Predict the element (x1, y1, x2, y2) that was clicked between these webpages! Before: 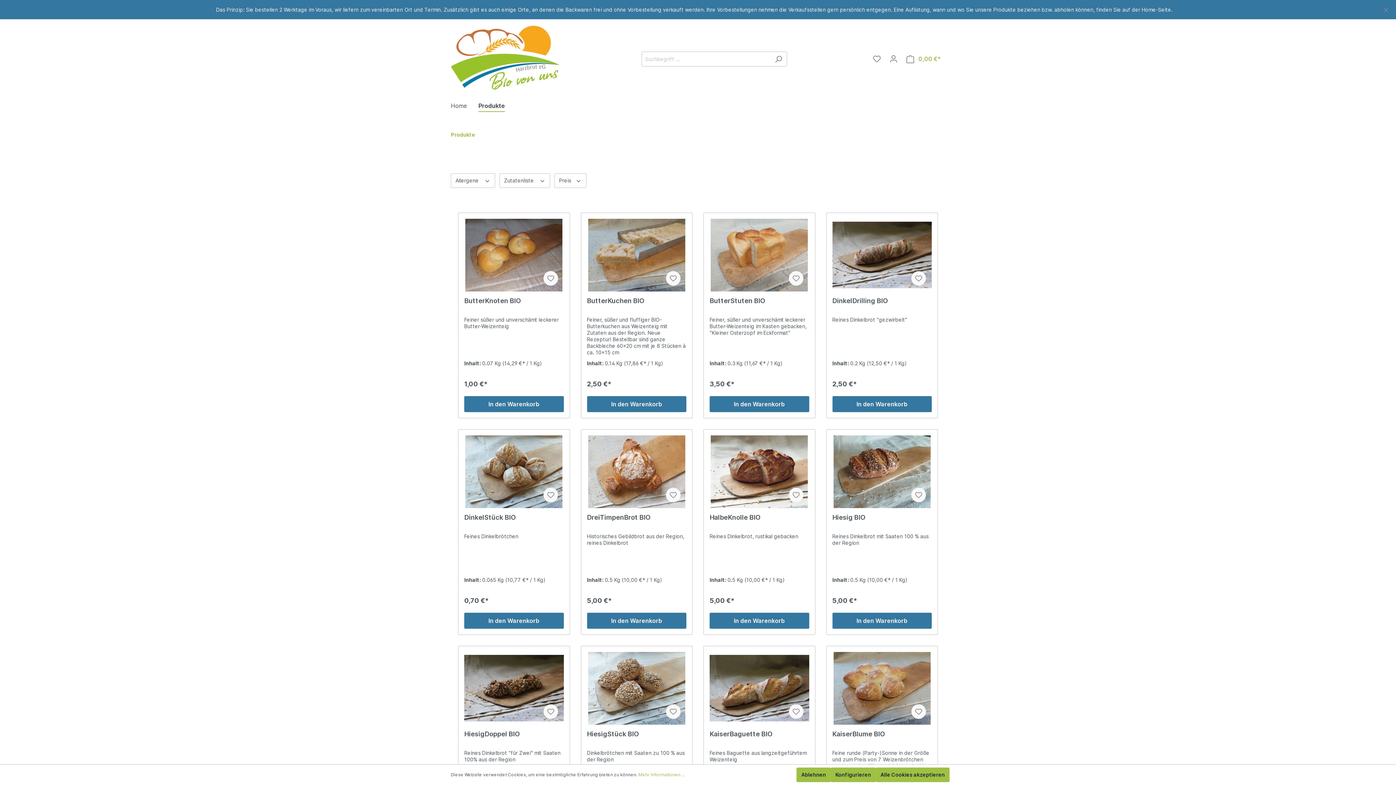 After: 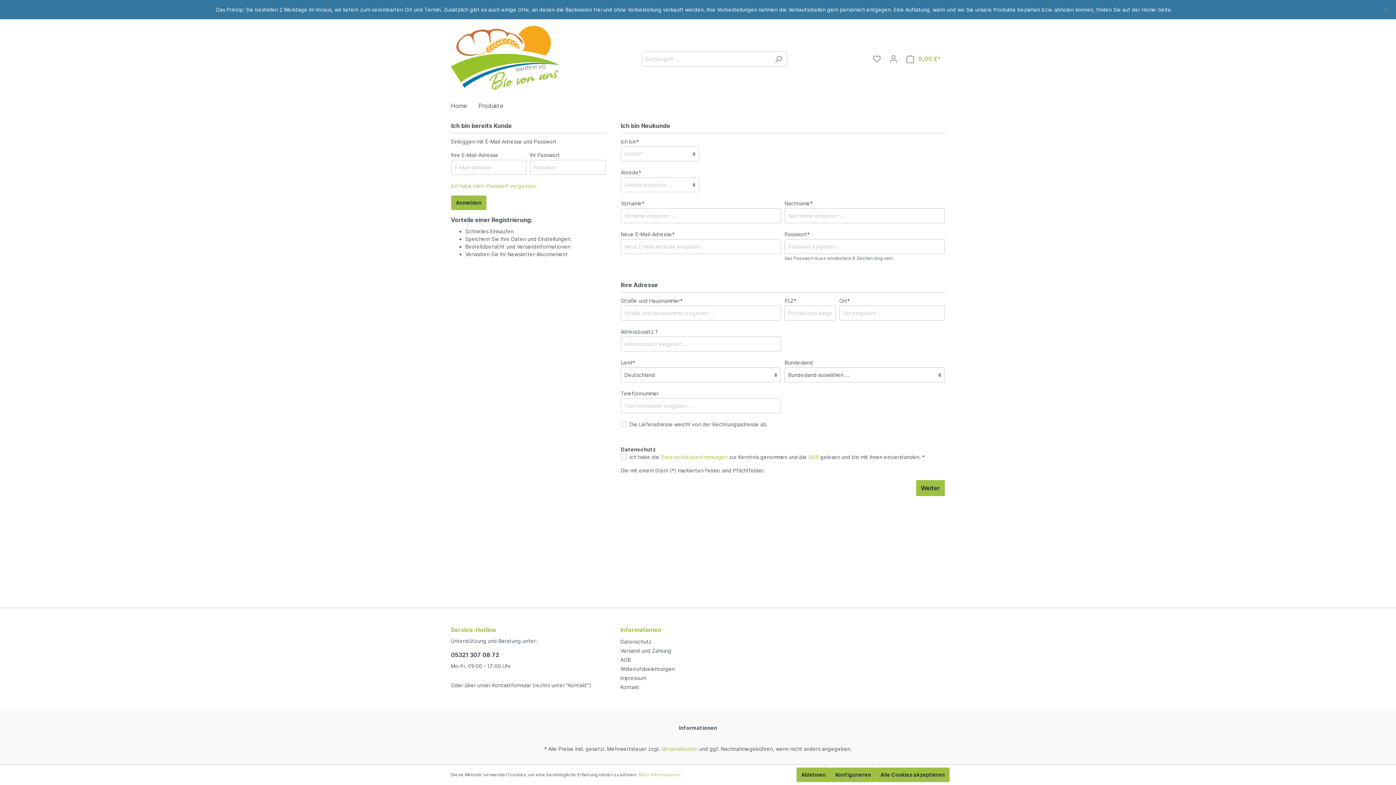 Action: bbox: (543, 271, 558, 285)